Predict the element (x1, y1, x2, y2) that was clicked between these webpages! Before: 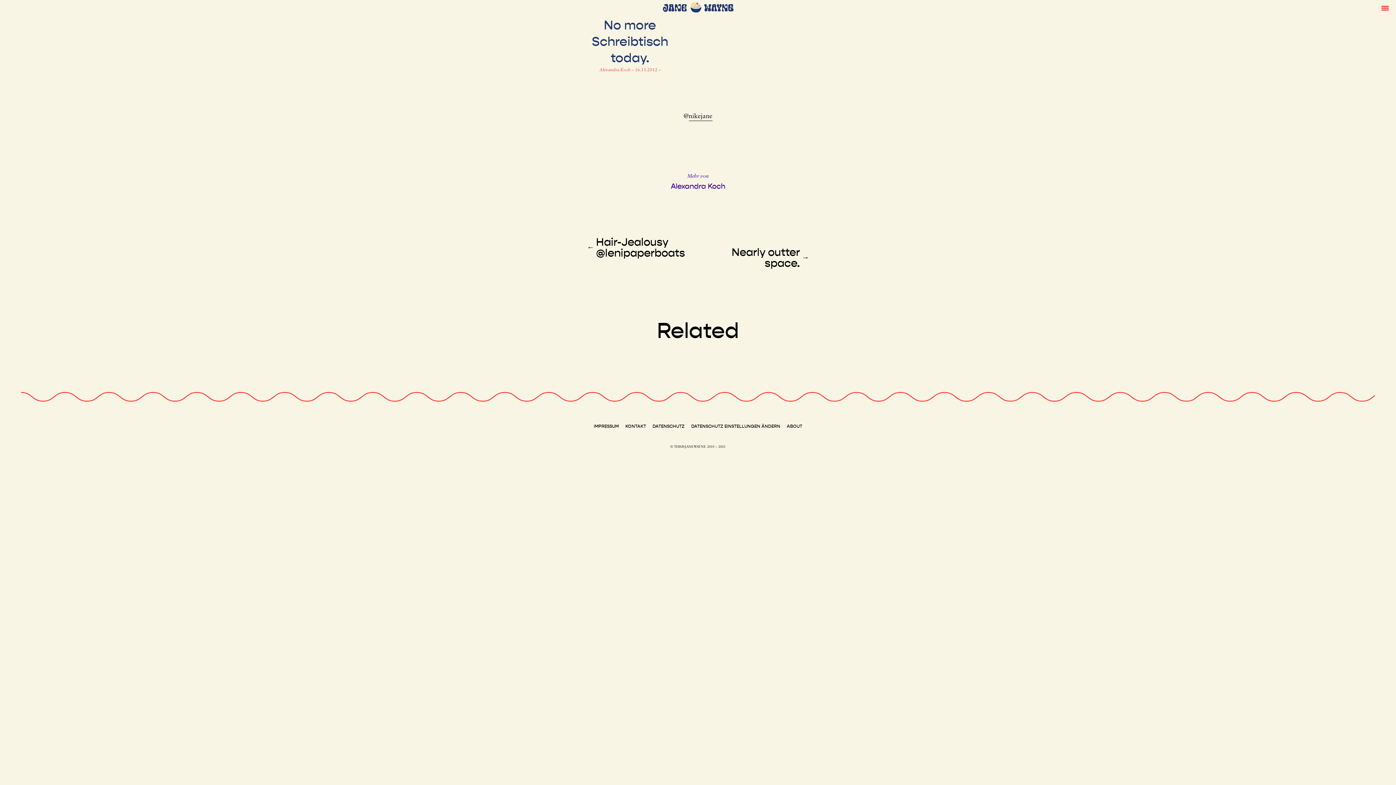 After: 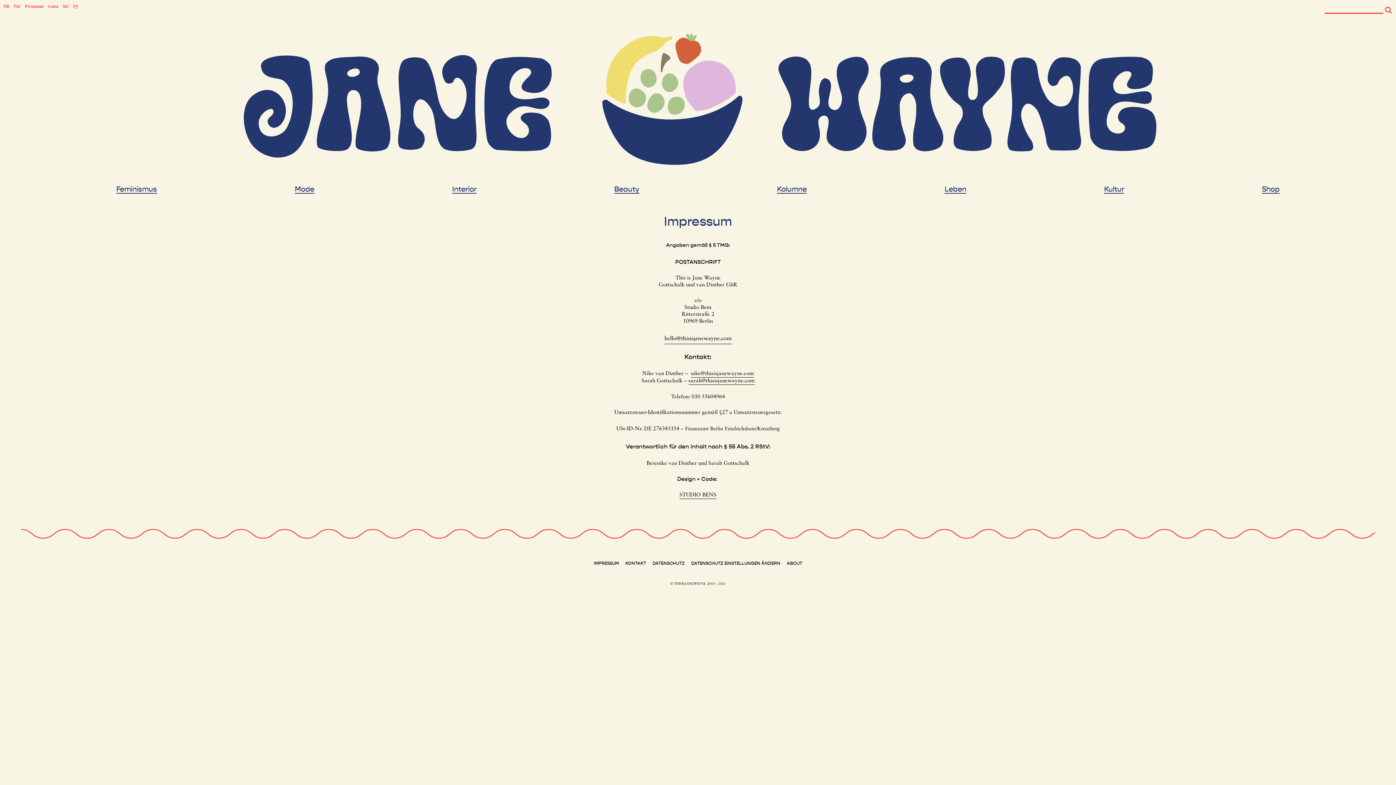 Action: bbox: (593, 423, 618, 429) label: IMPRESSUM